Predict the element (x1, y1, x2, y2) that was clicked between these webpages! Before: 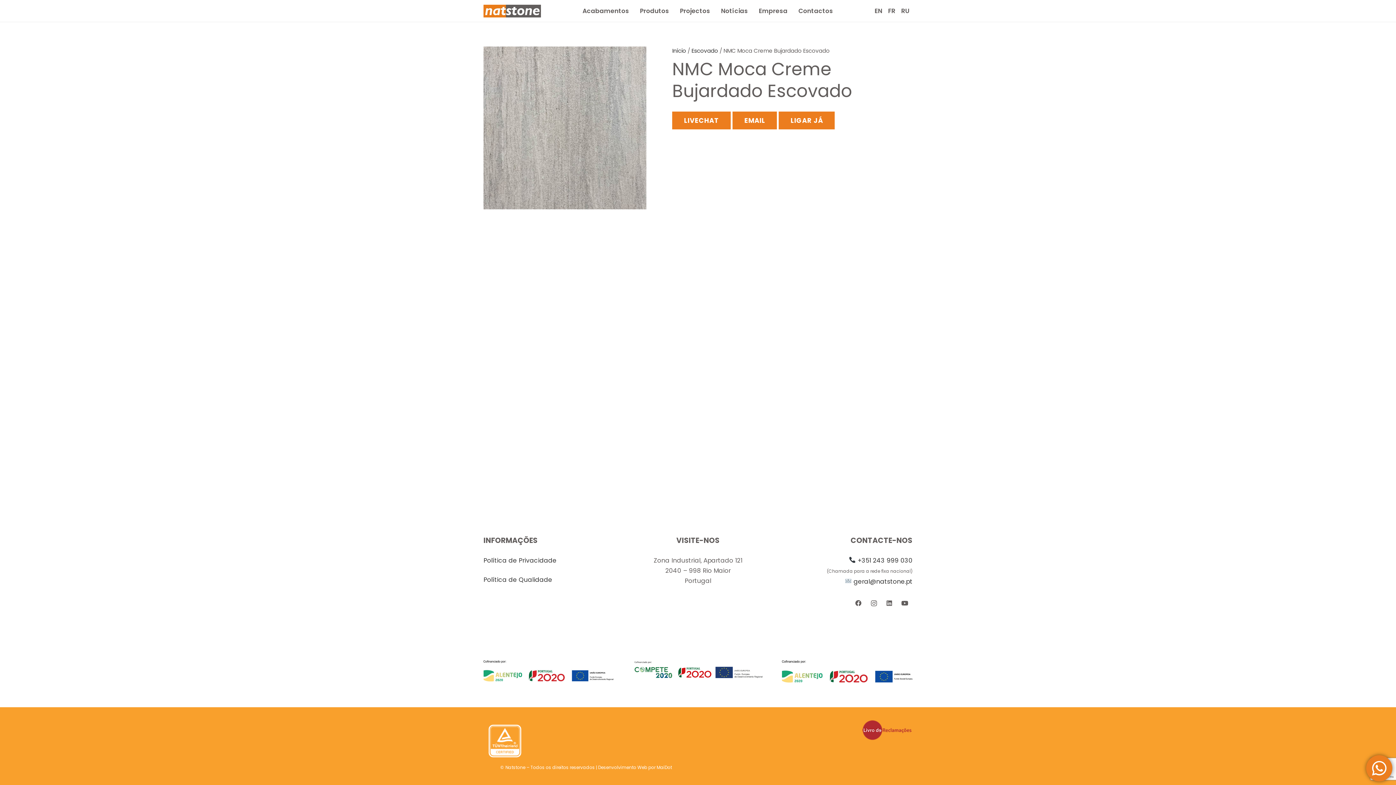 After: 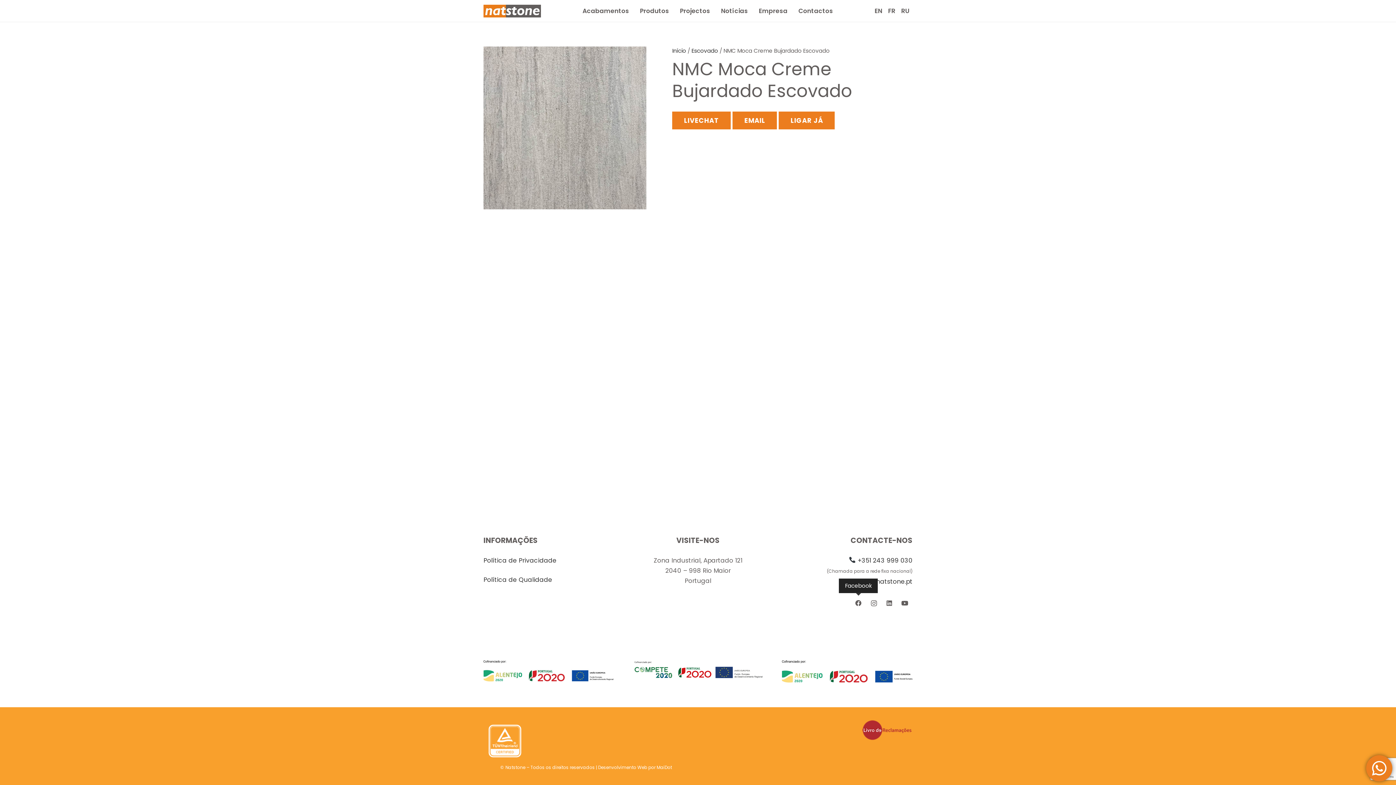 Action: bbox: (850, 596, 866, 611) label: Facebook